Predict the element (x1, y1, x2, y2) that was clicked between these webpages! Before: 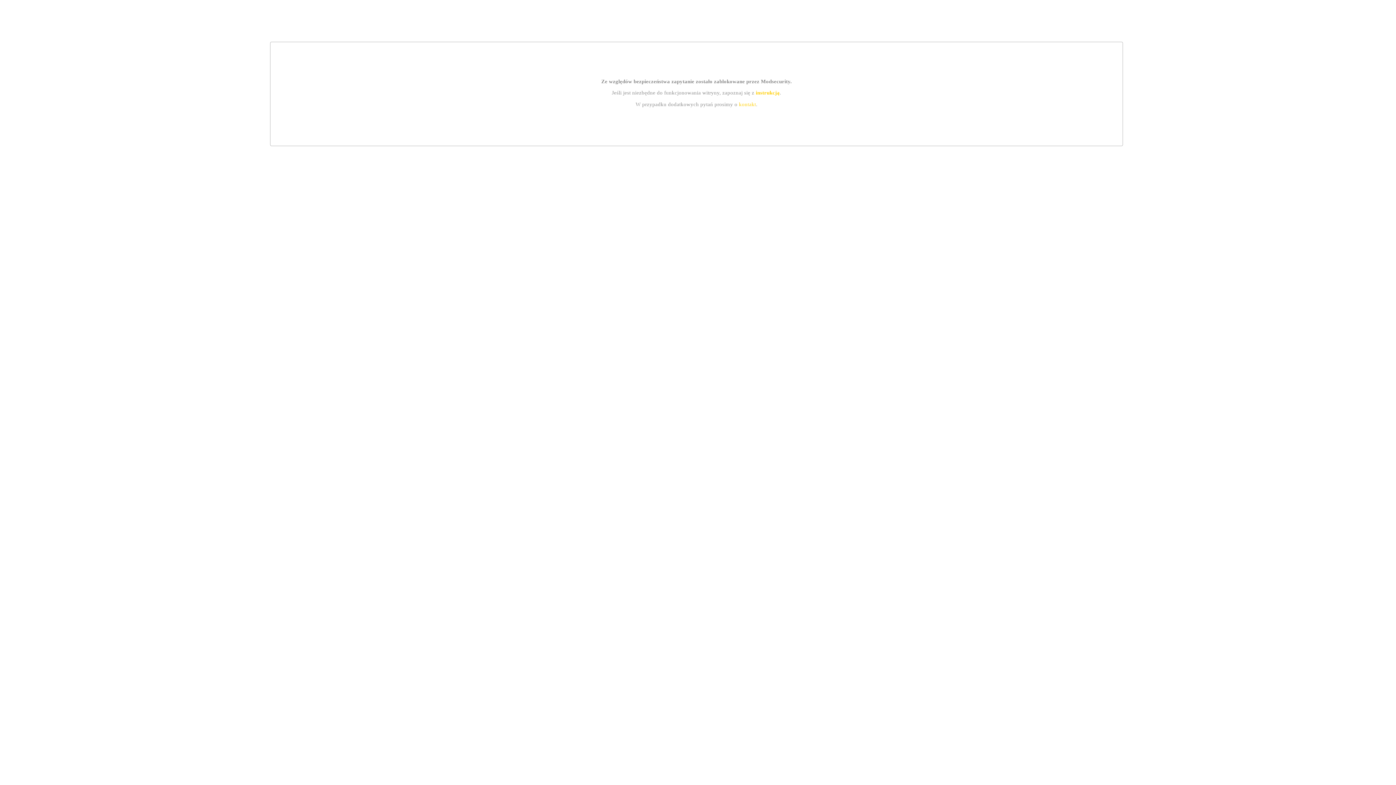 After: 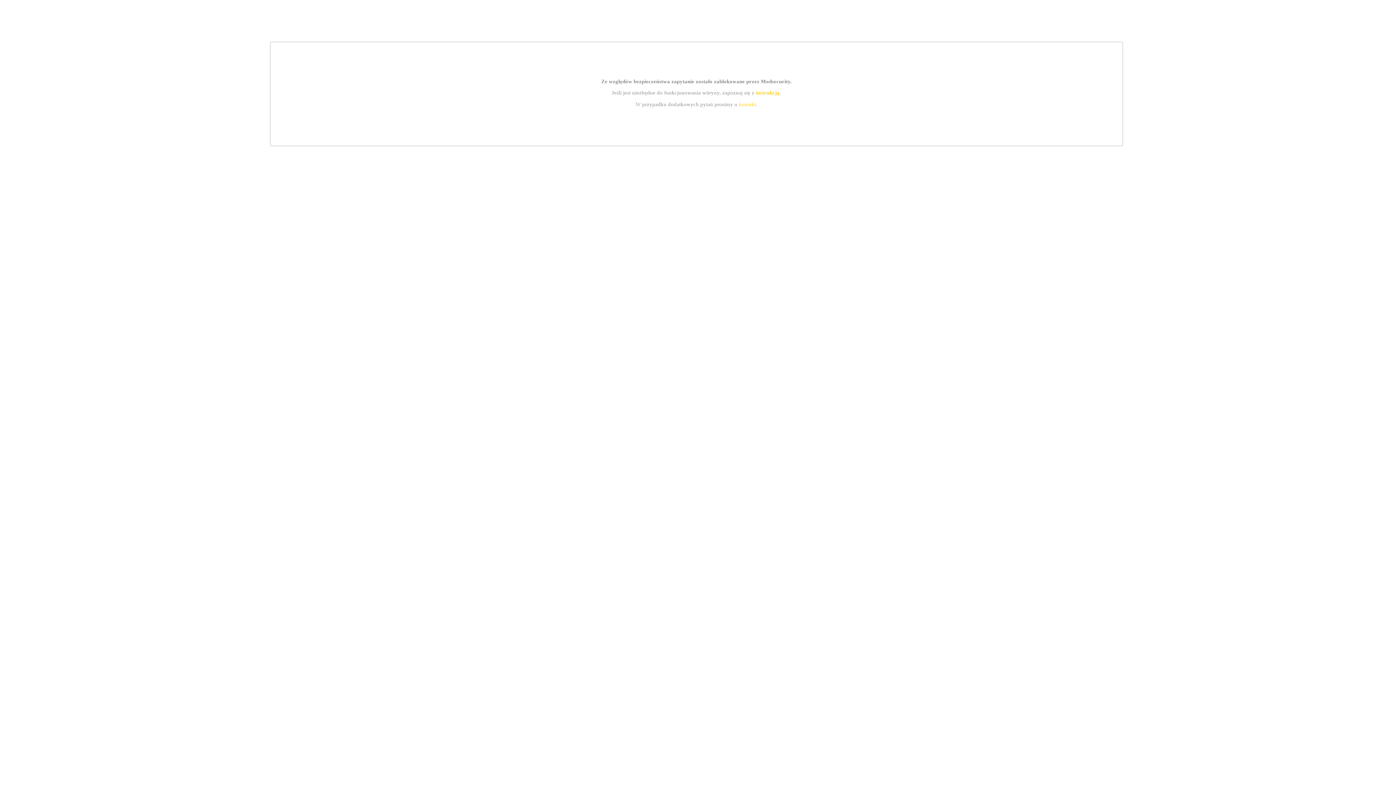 Action: bbox: (739, 101, 756, 107) label: kontakt